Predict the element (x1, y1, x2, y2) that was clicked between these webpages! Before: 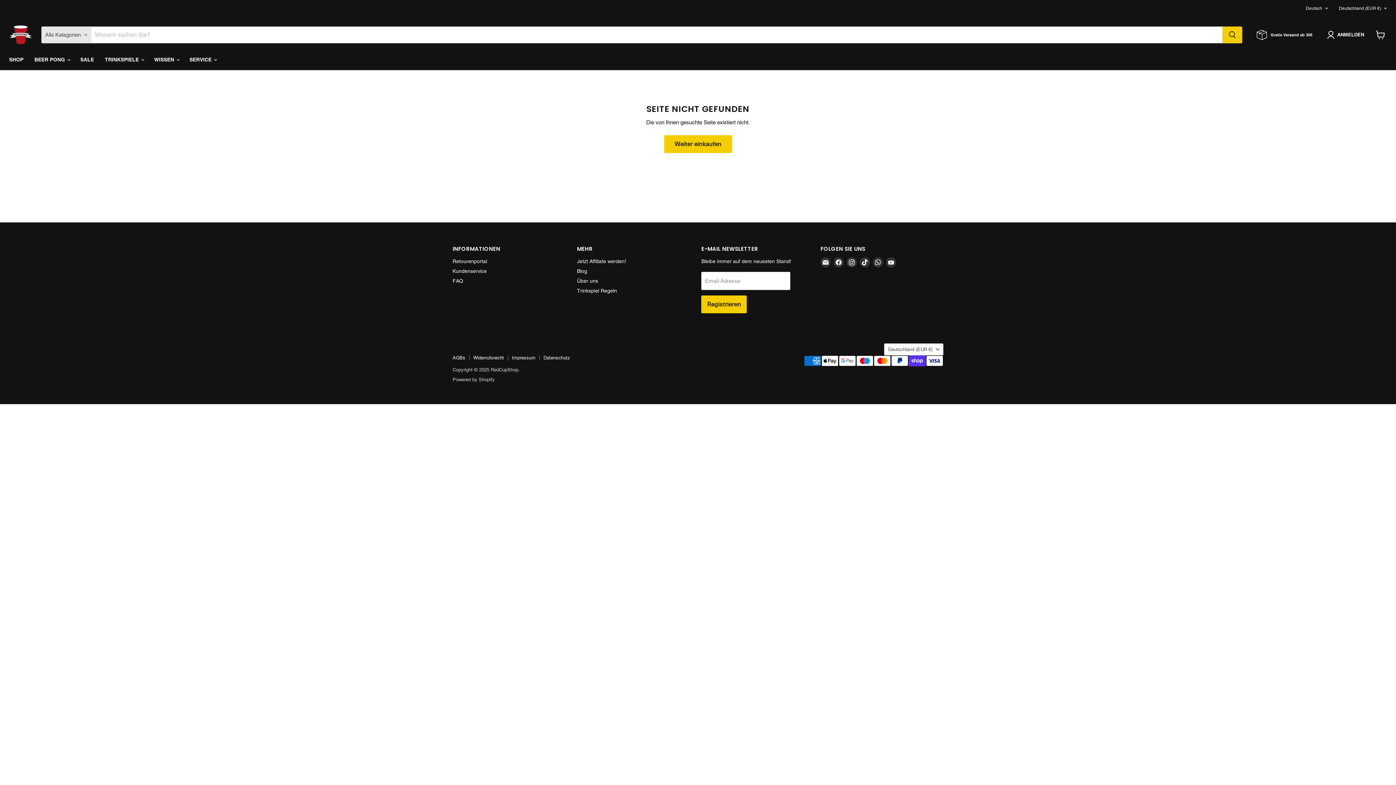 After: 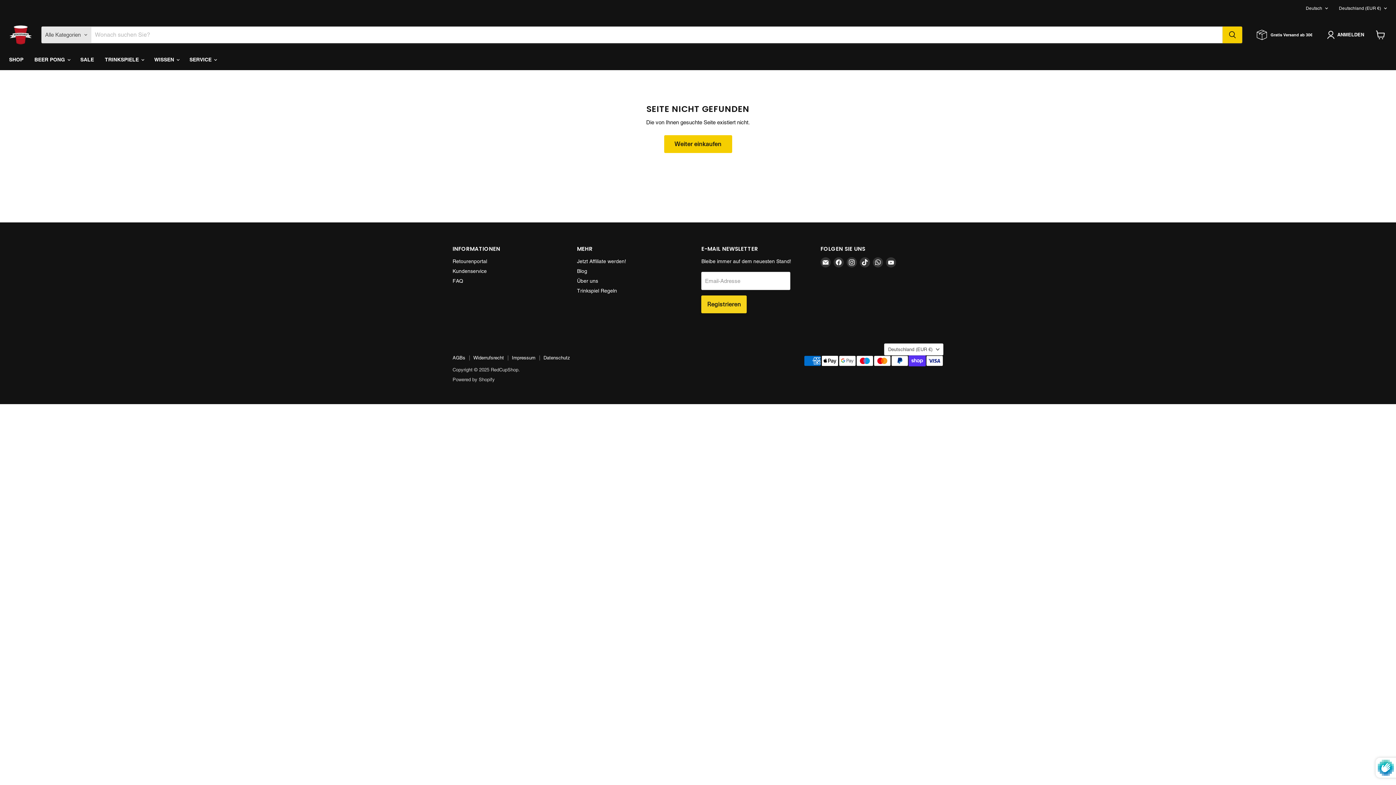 Action: bbox: (701, 295, 747, 313) label: Registrieren